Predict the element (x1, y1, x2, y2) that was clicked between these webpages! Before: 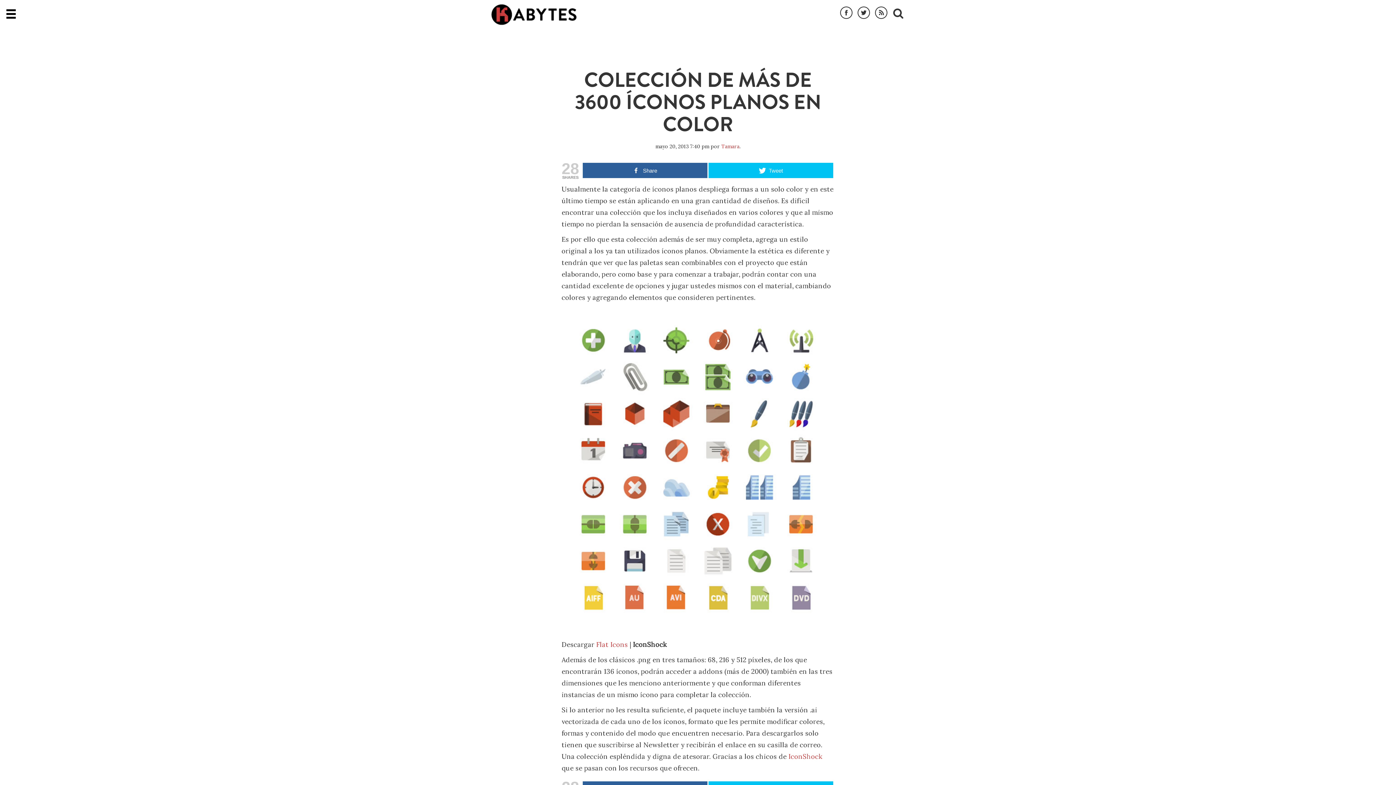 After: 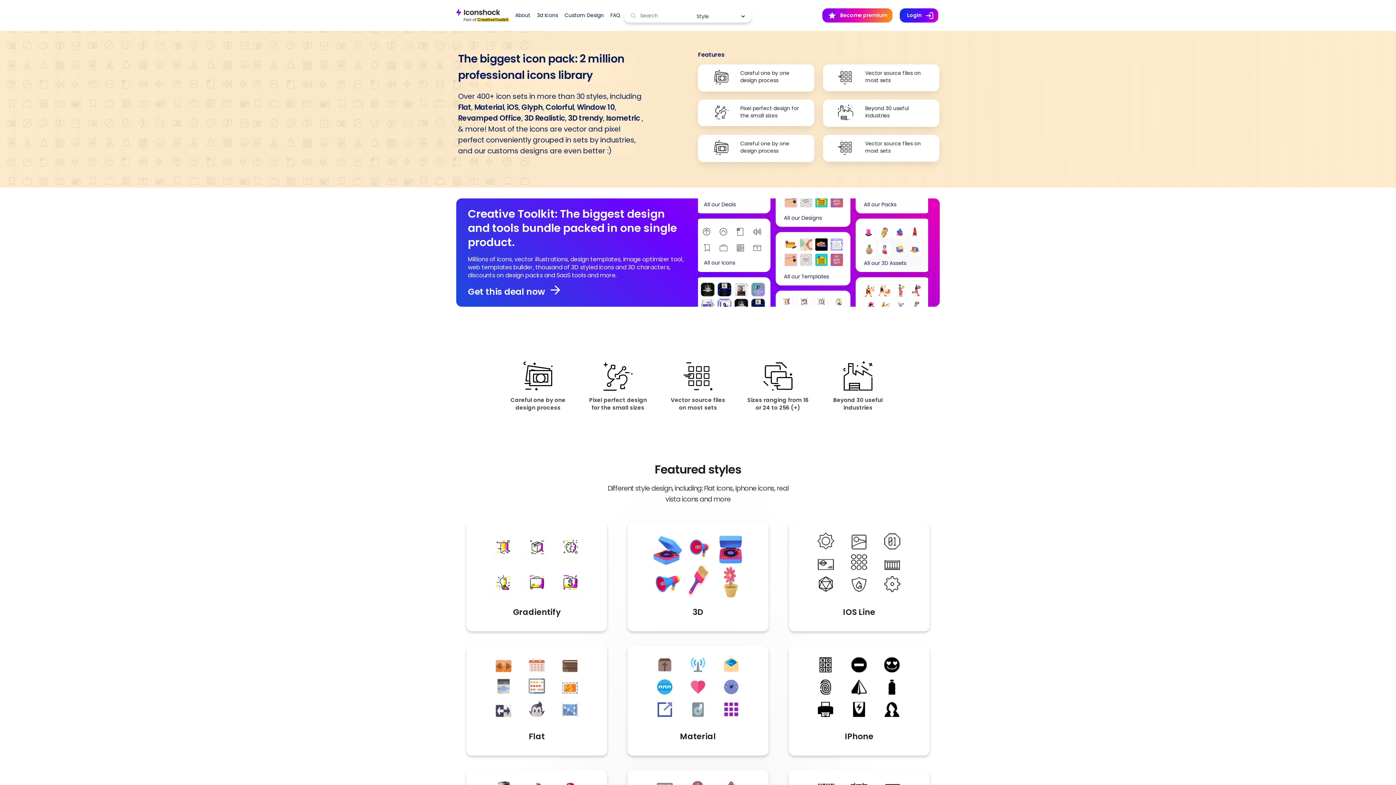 Action: label: IconShock bbox: (788, 752, 822, 760)